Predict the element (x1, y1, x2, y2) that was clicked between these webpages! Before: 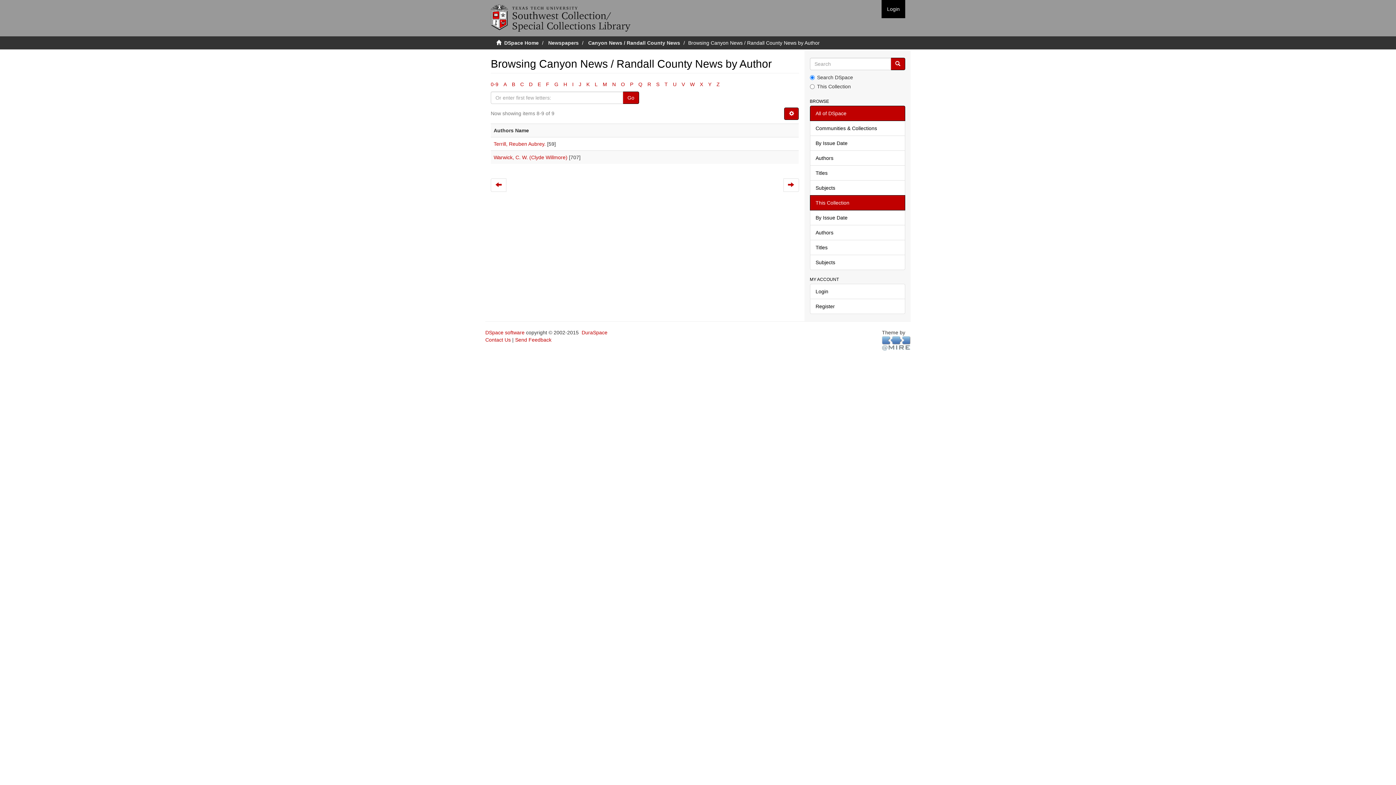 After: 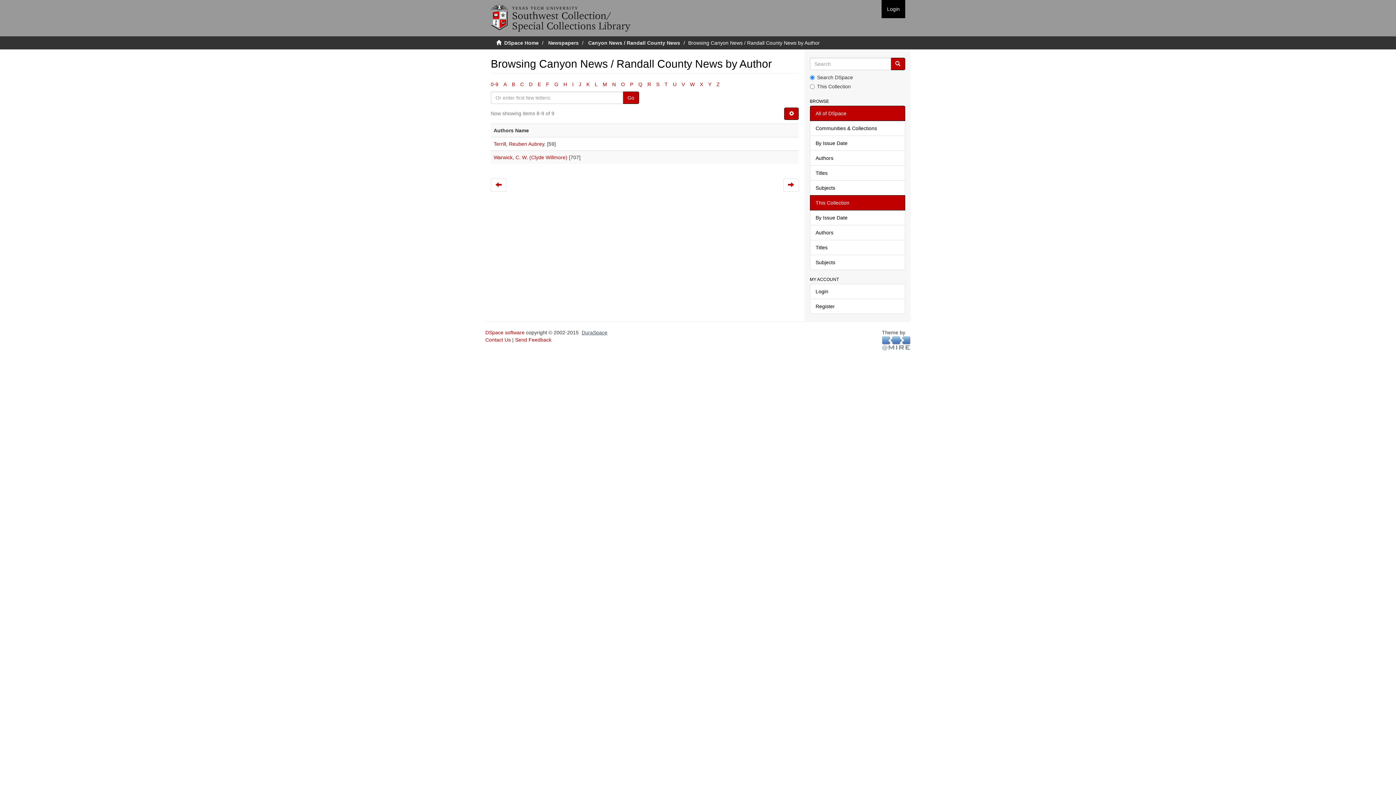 Action: label: DuraSpace bbox: (581, 329, 607, 335)